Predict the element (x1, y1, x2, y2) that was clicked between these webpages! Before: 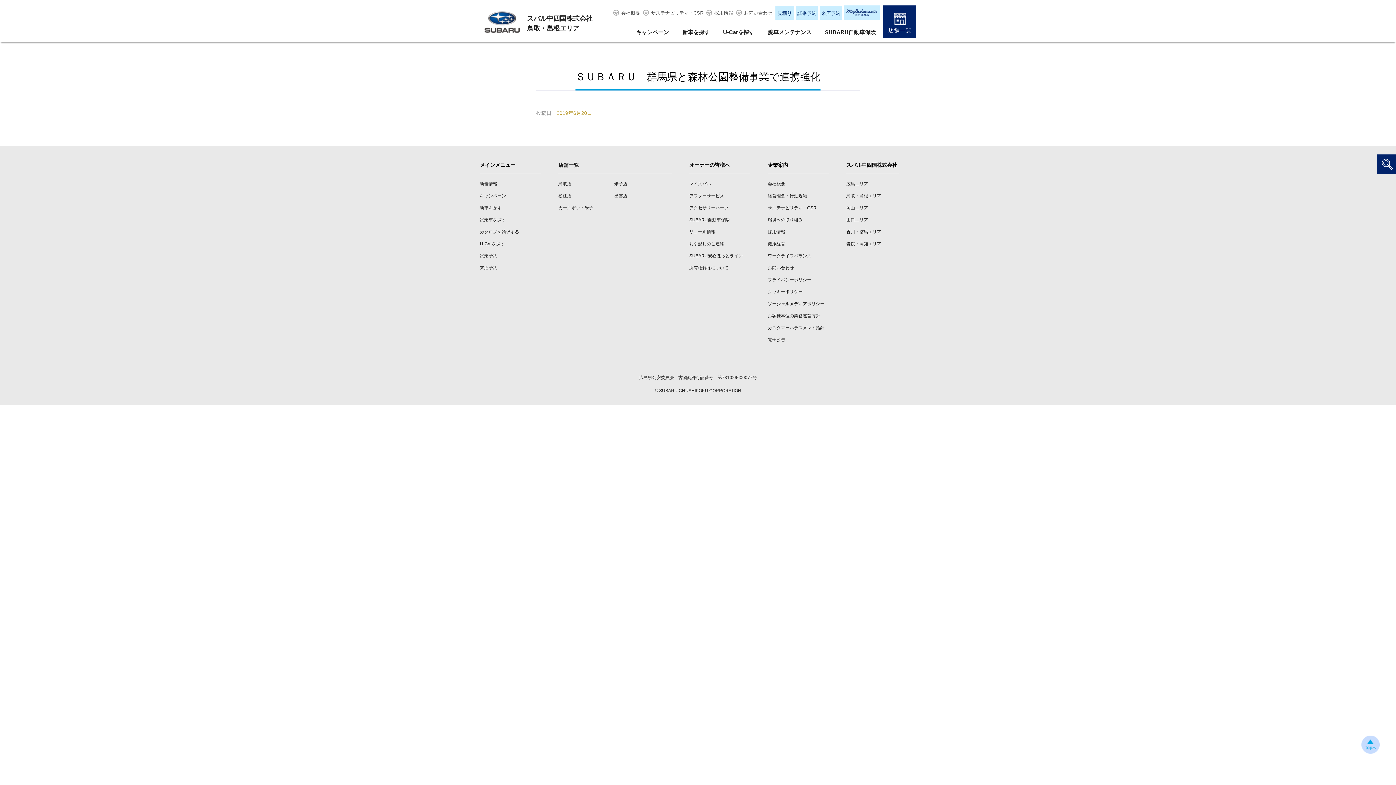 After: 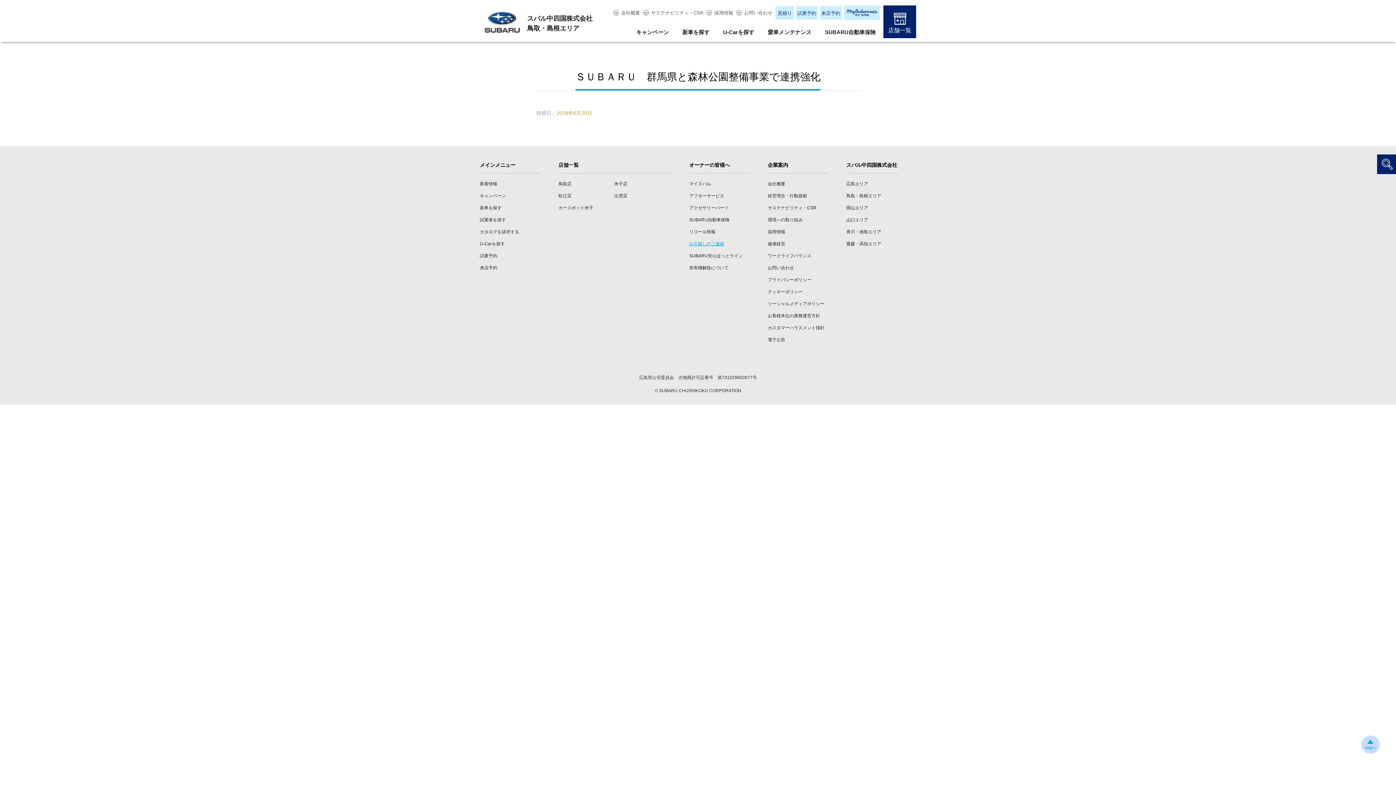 Action: bbox: (689, 241, 724, 246) label: お引越しのご連絡